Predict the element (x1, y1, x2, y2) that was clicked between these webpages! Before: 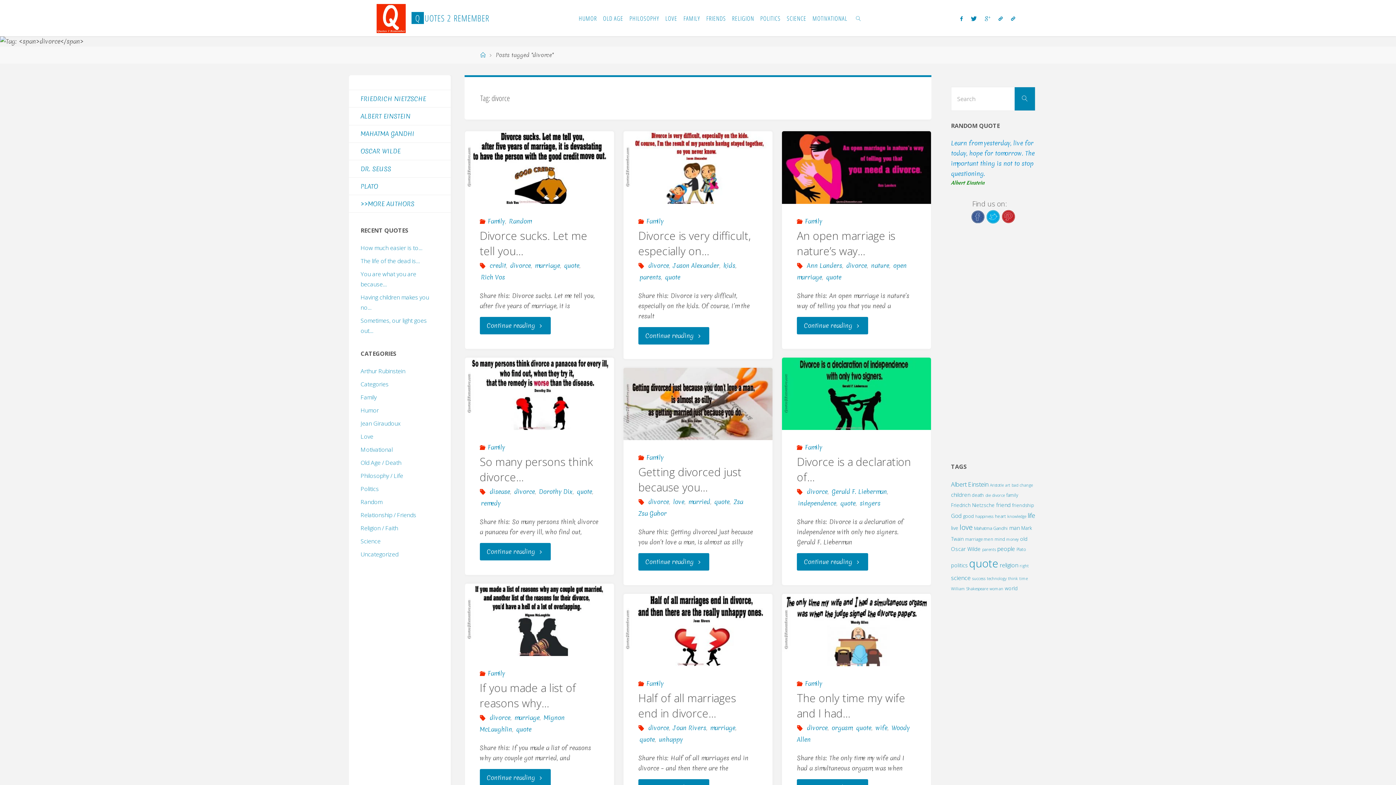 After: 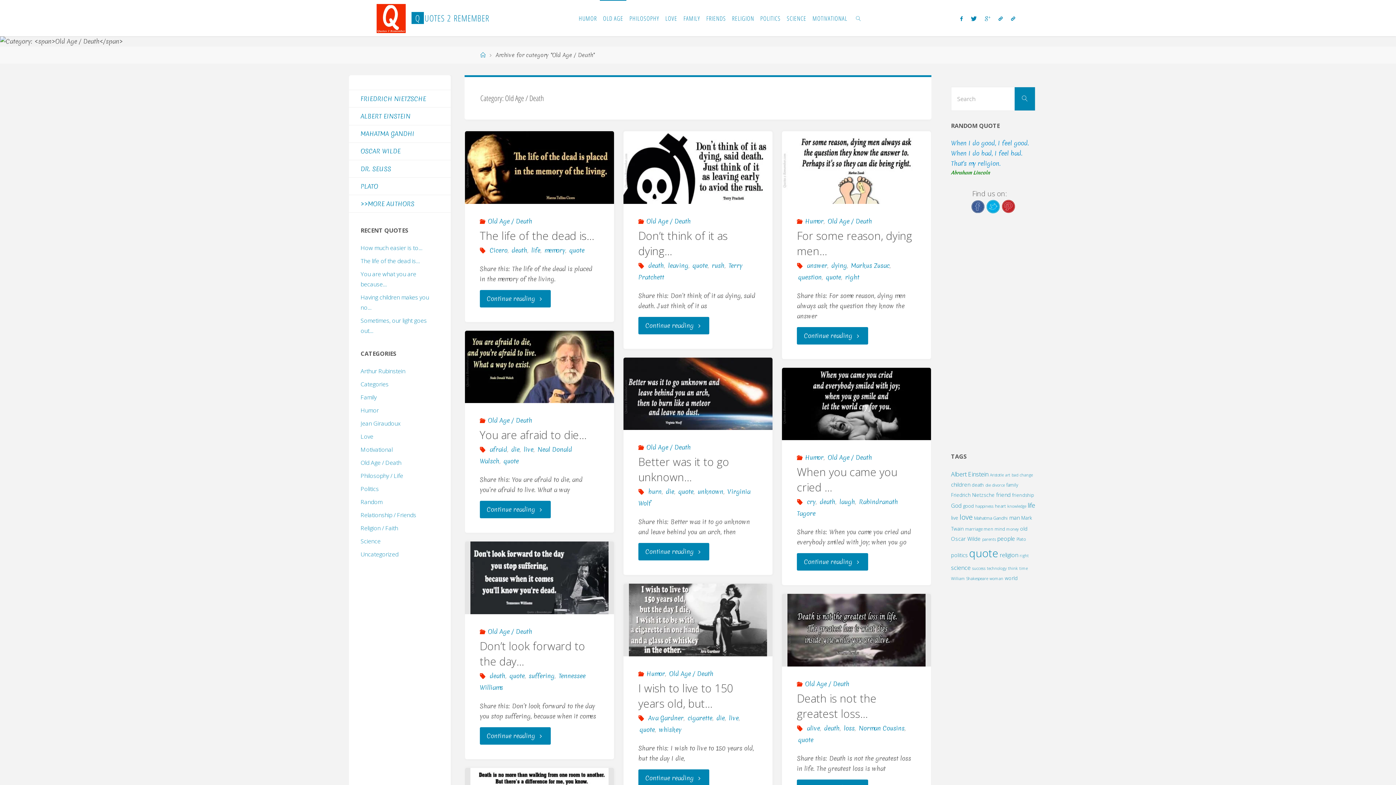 Action: bbox: (600, 0, 626, 36) label: OLD AGE